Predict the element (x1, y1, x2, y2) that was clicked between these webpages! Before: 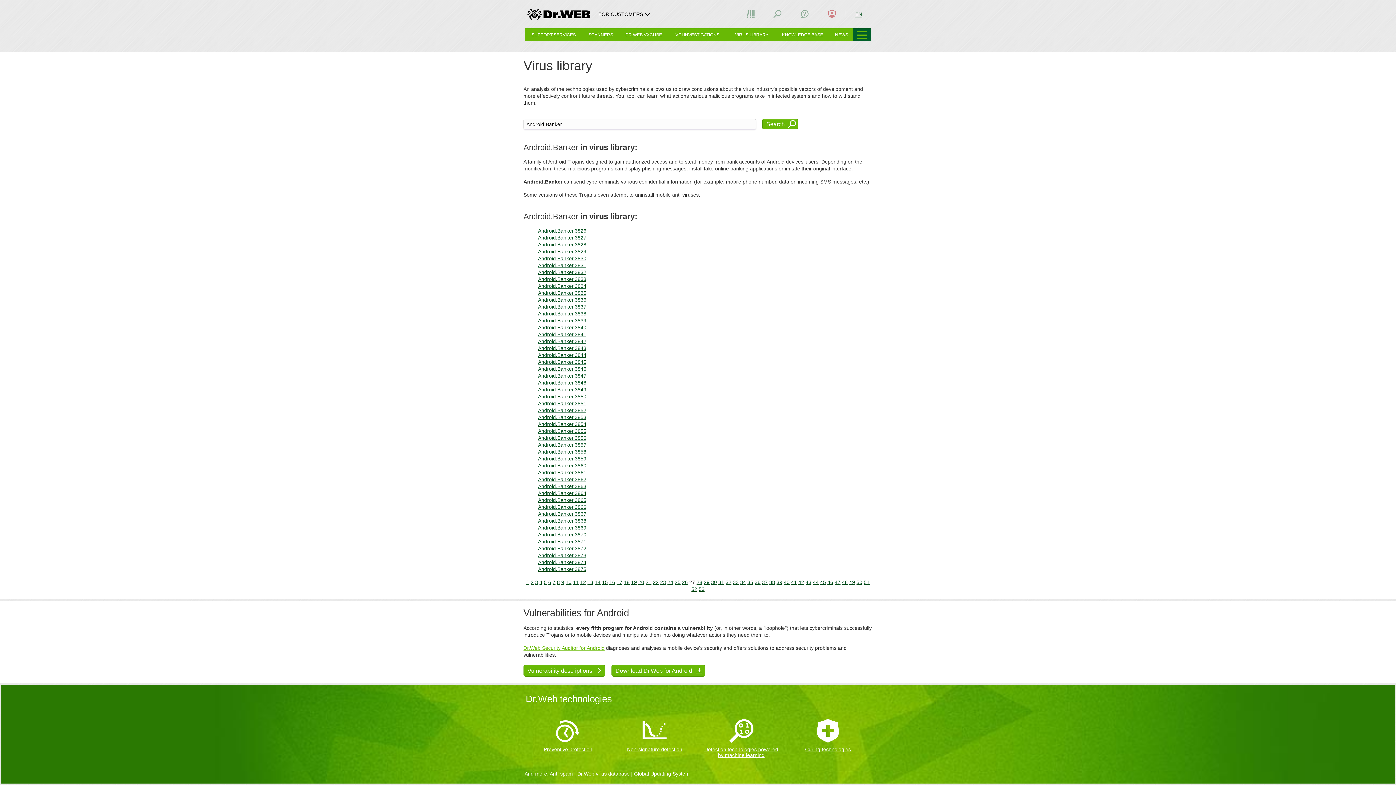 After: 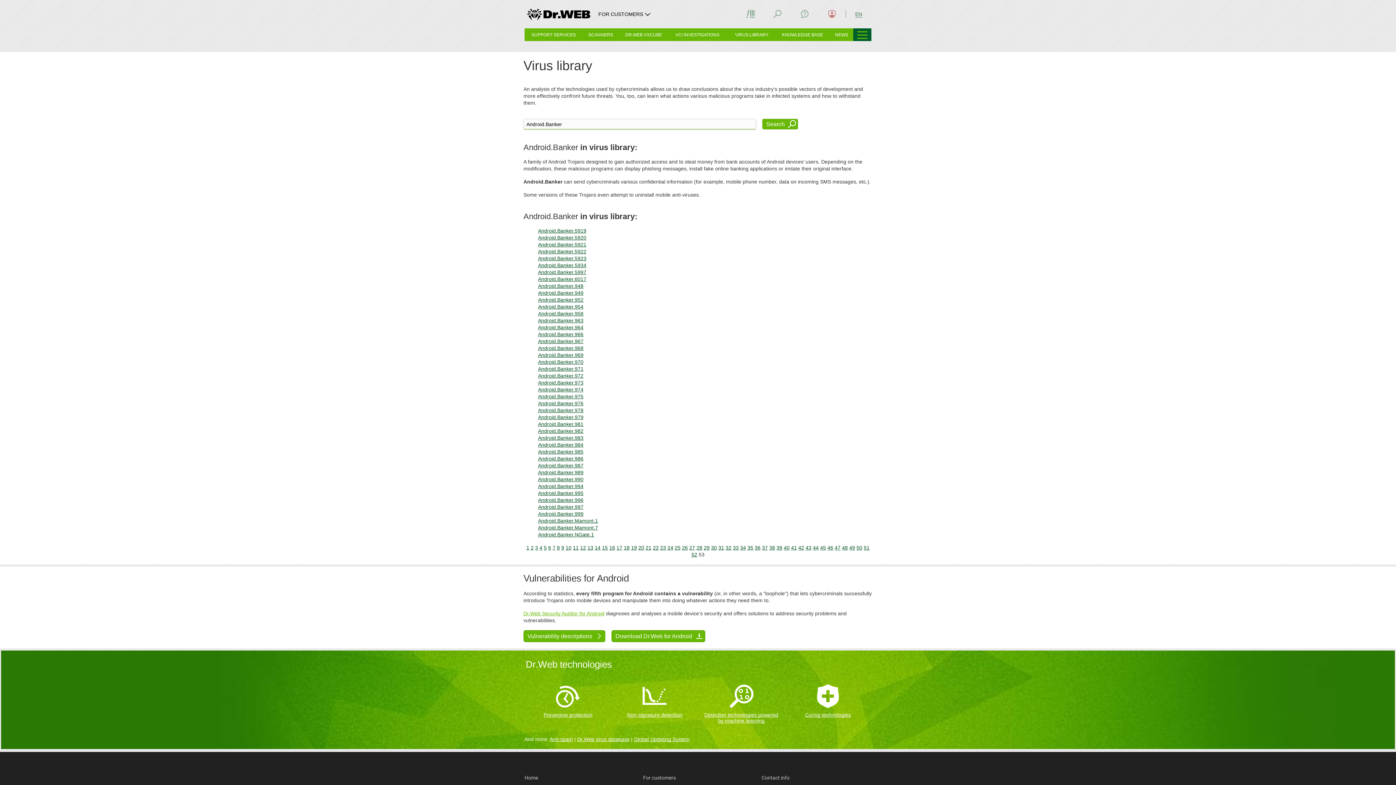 Action: bbox: (698, 586, 704, 592) label: 53